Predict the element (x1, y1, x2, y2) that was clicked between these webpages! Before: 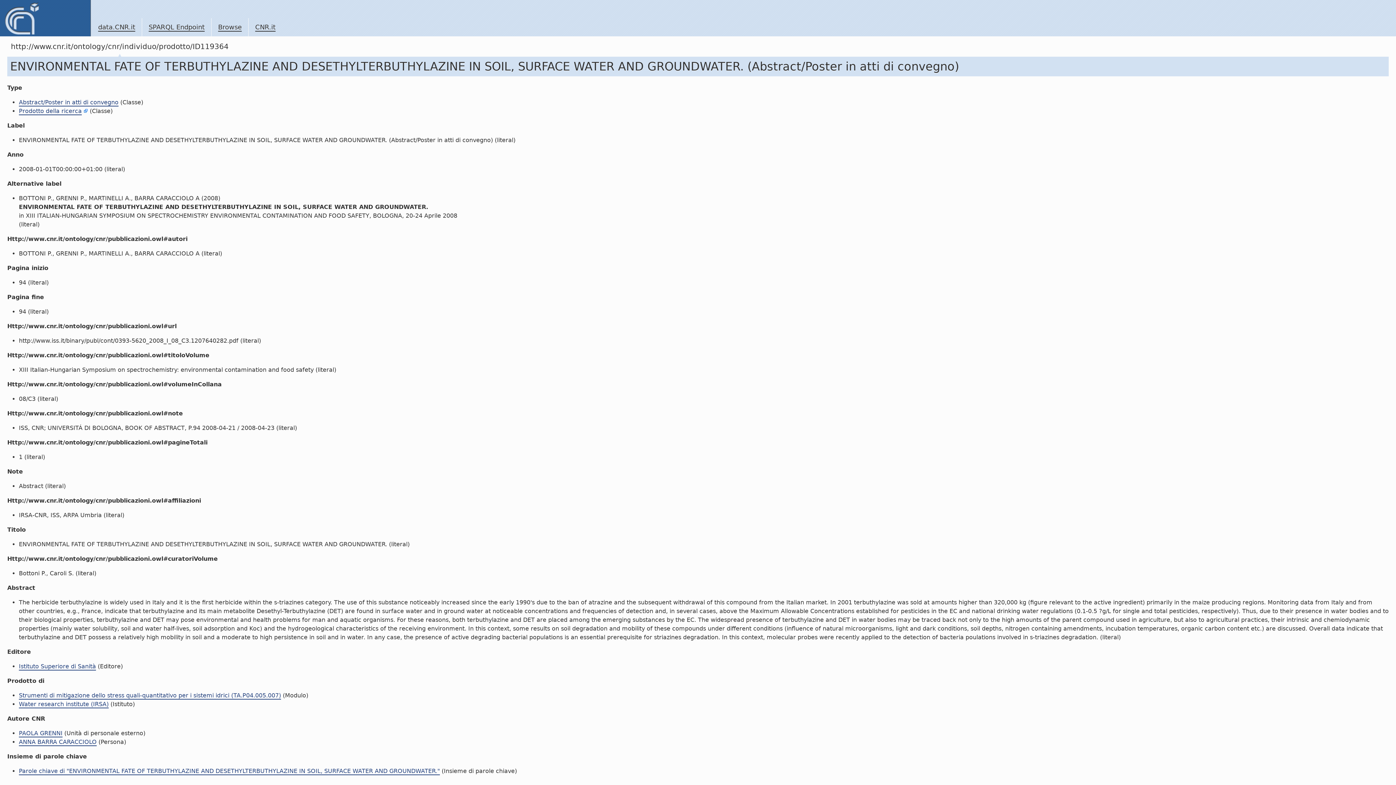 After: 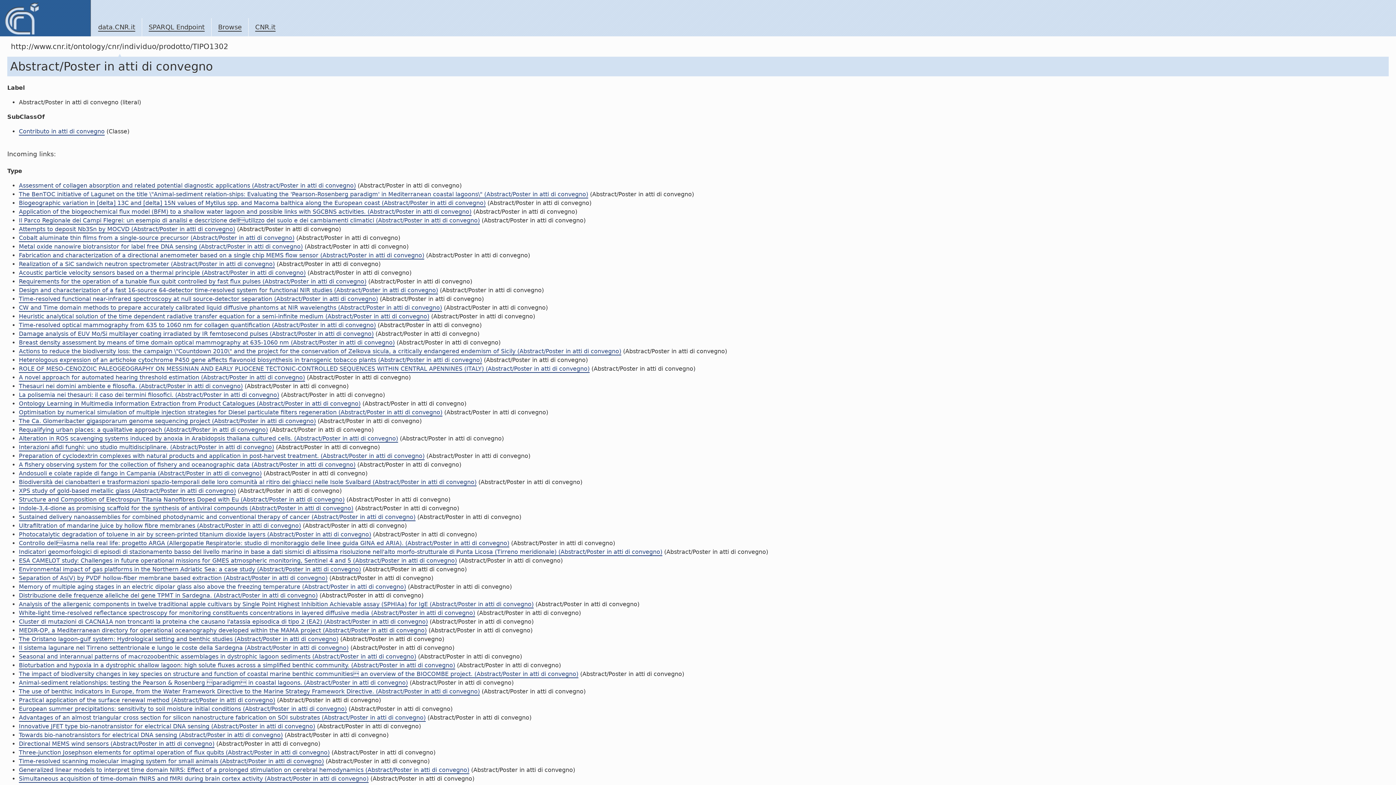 Action: label: Abstract/Poster in atti di convegno bbox: (18, 98, 118, 106)